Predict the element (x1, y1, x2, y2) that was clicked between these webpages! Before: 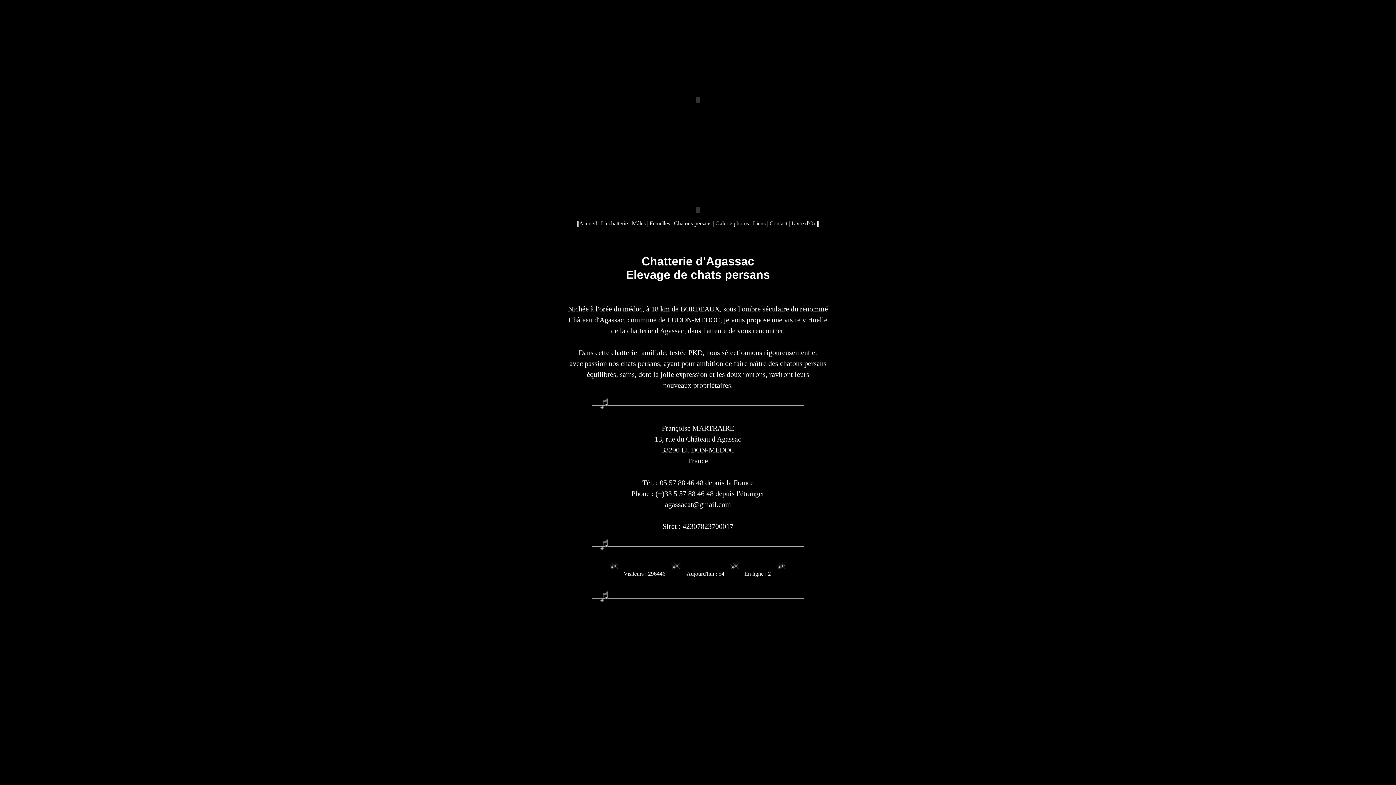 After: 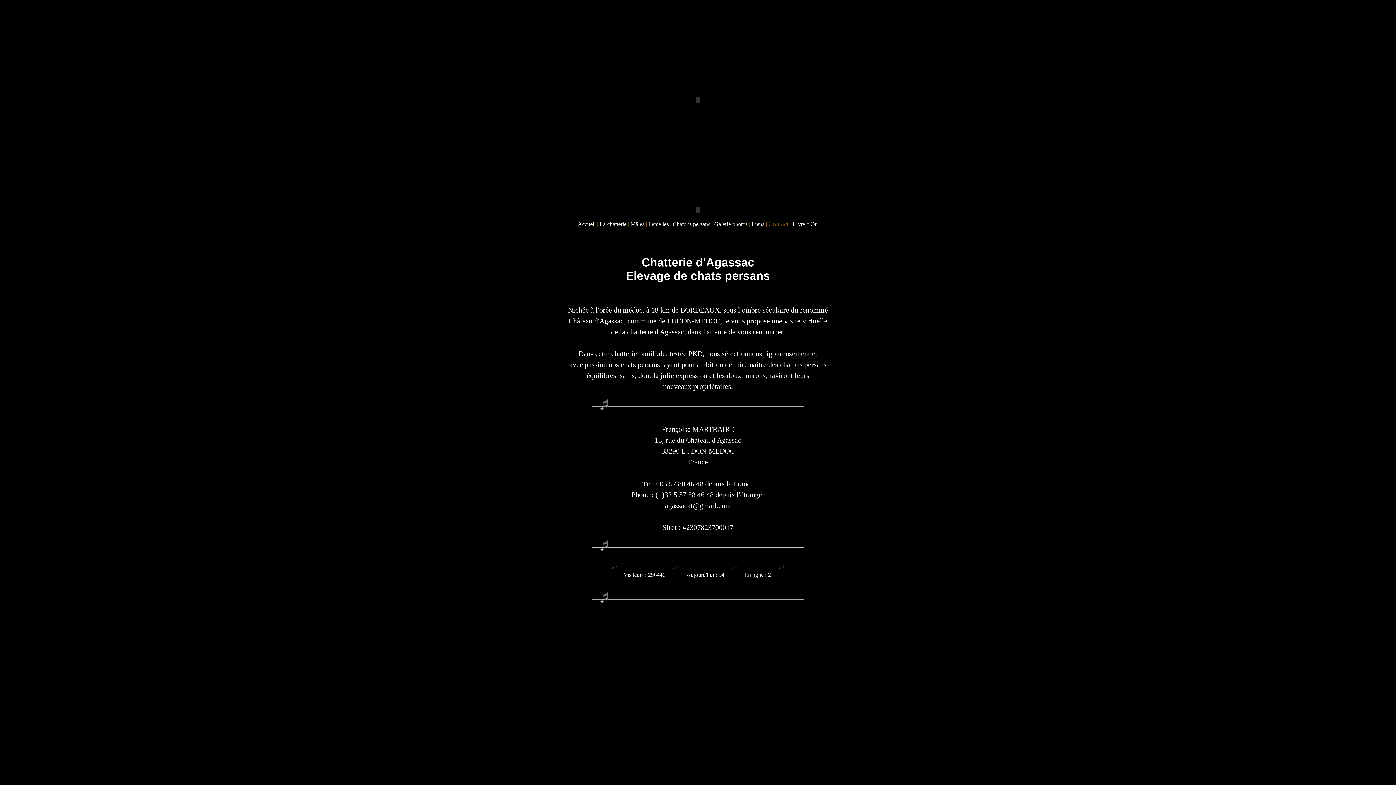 Action: bbox: (769, 220, 787, 226) label: Contact